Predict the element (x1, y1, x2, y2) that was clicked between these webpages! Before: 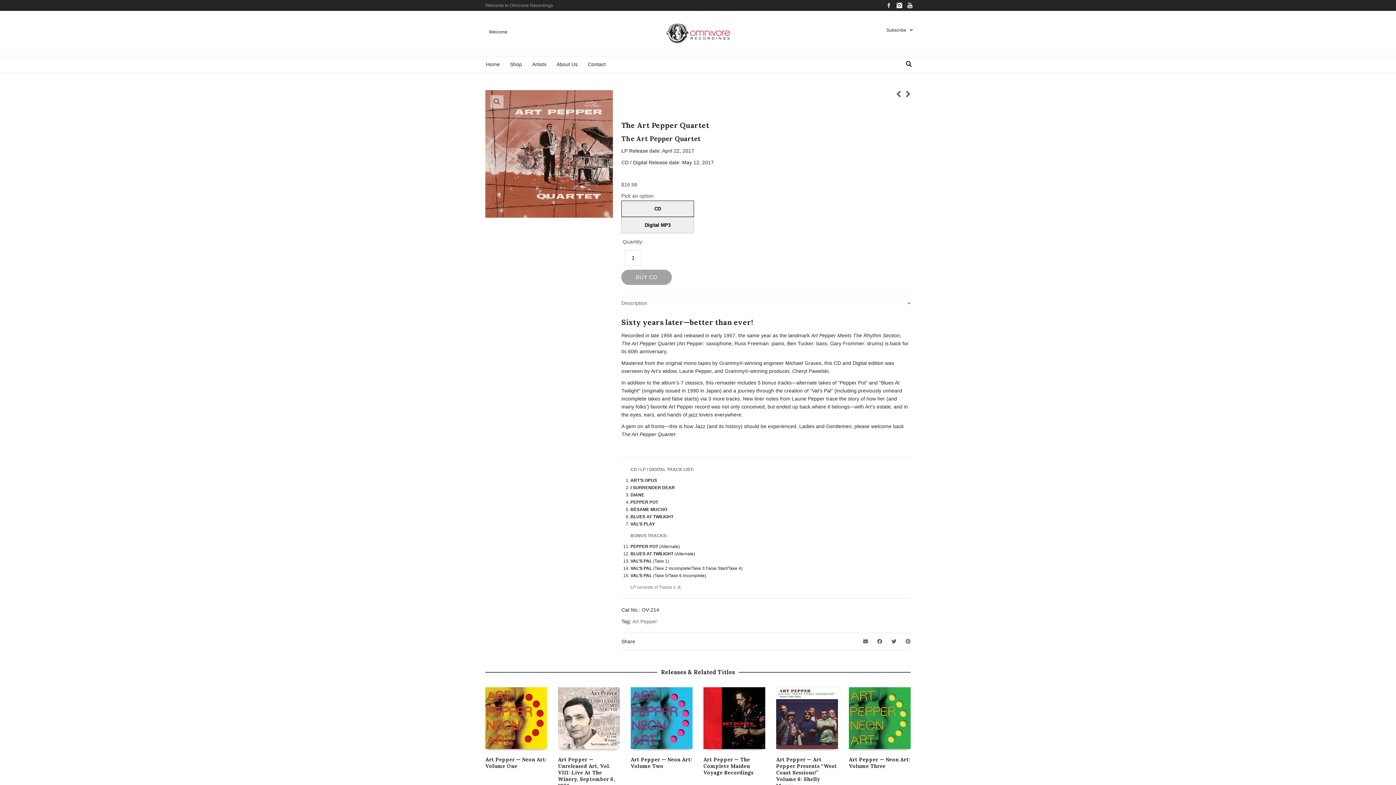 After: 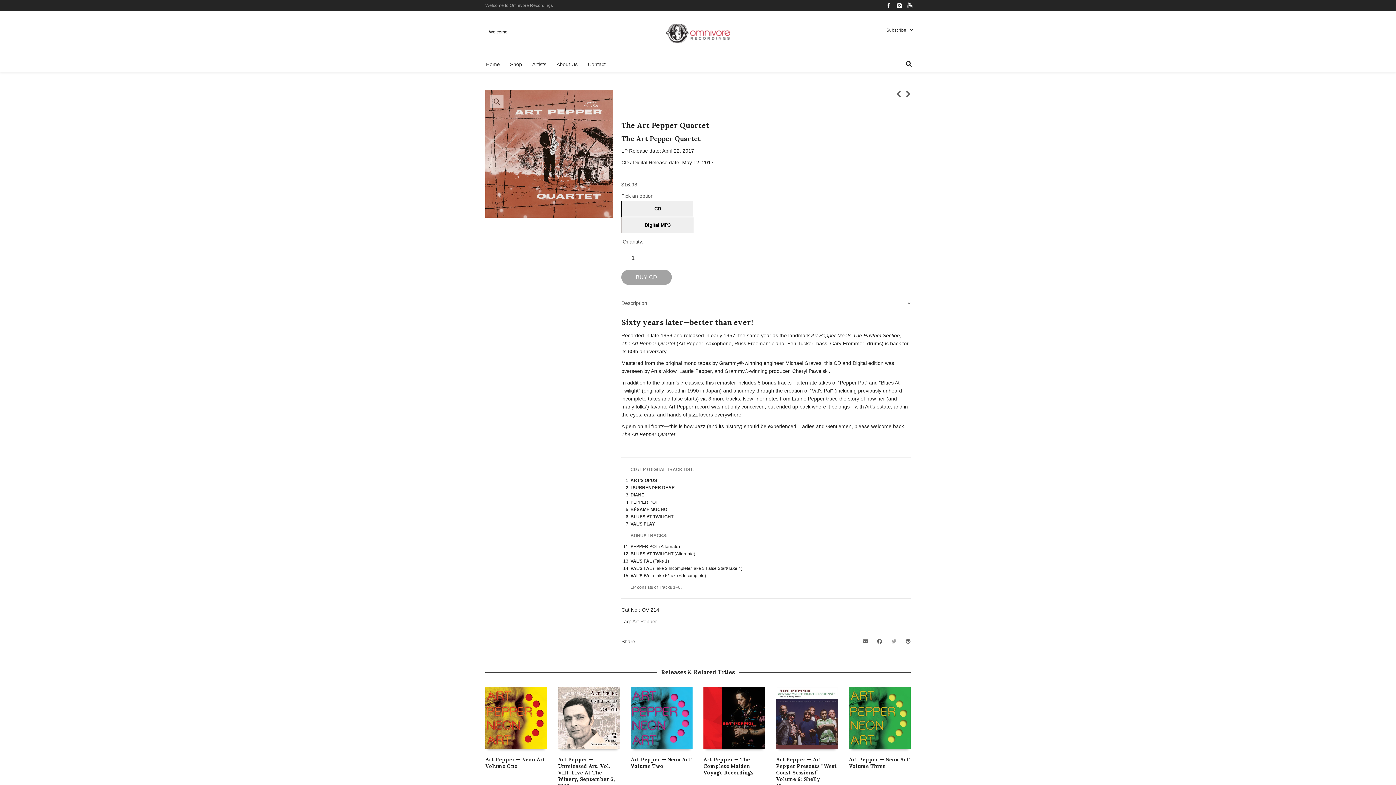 Action: bbox: (888, 635, 900, 648)